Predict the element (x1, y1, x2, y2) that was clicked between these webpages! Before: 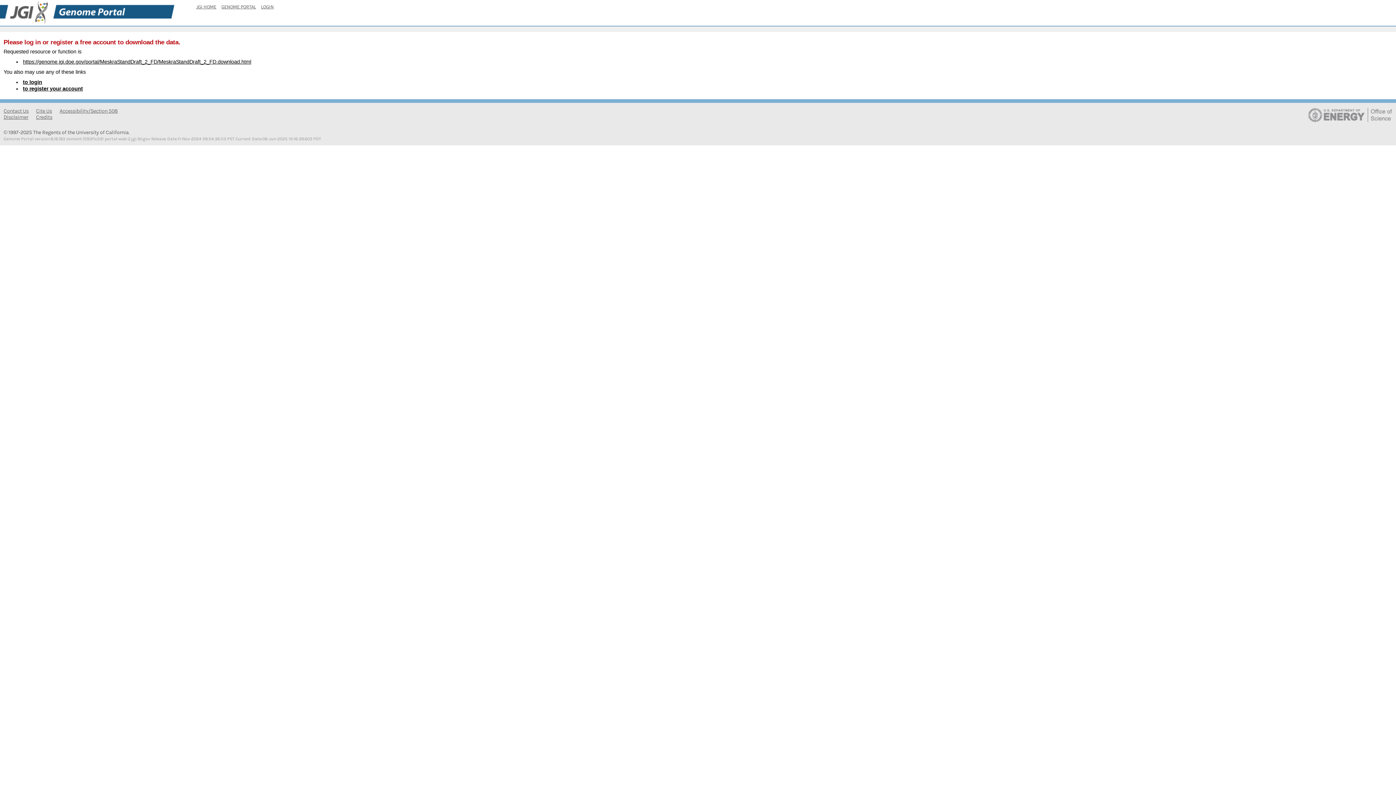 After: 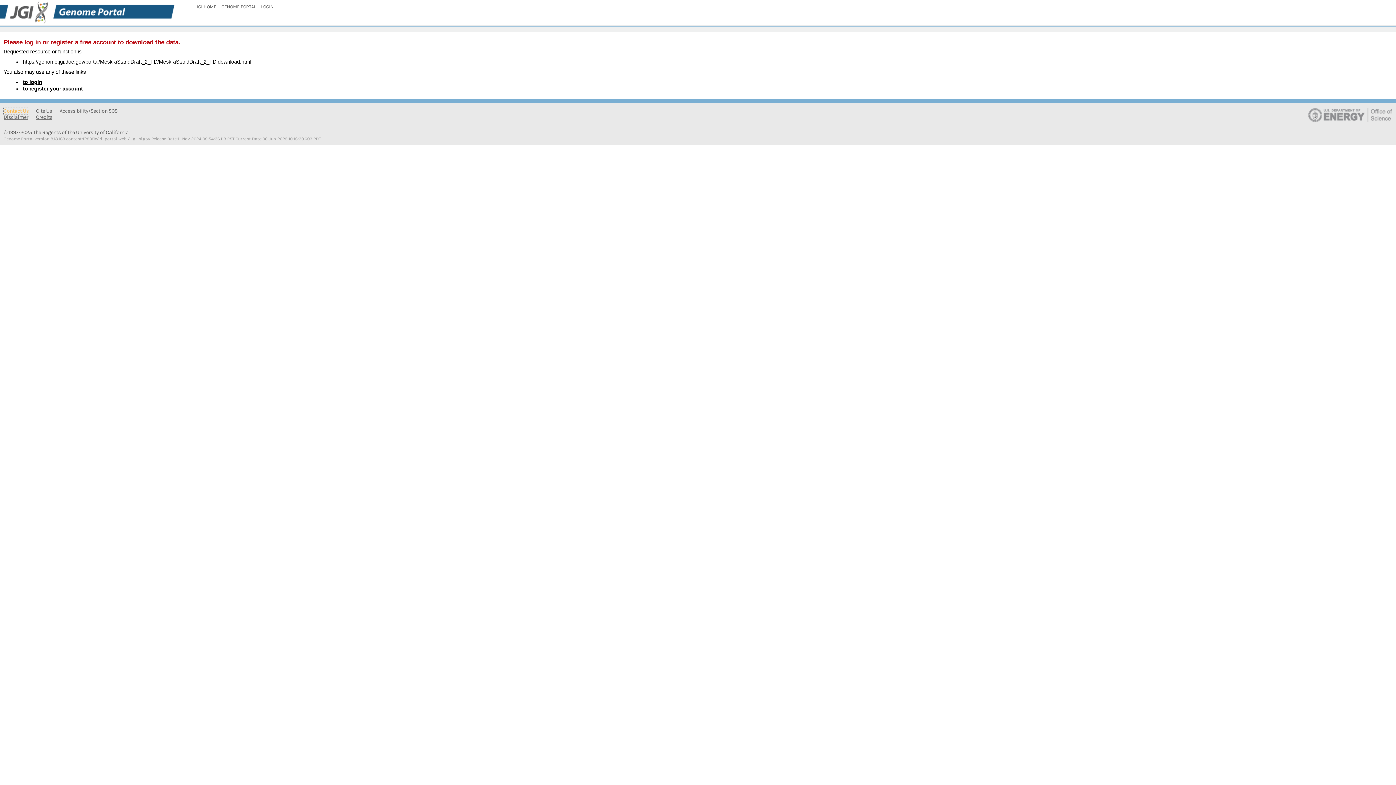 Action: label: Contact Us bbox: (3, 108, 28, 114)